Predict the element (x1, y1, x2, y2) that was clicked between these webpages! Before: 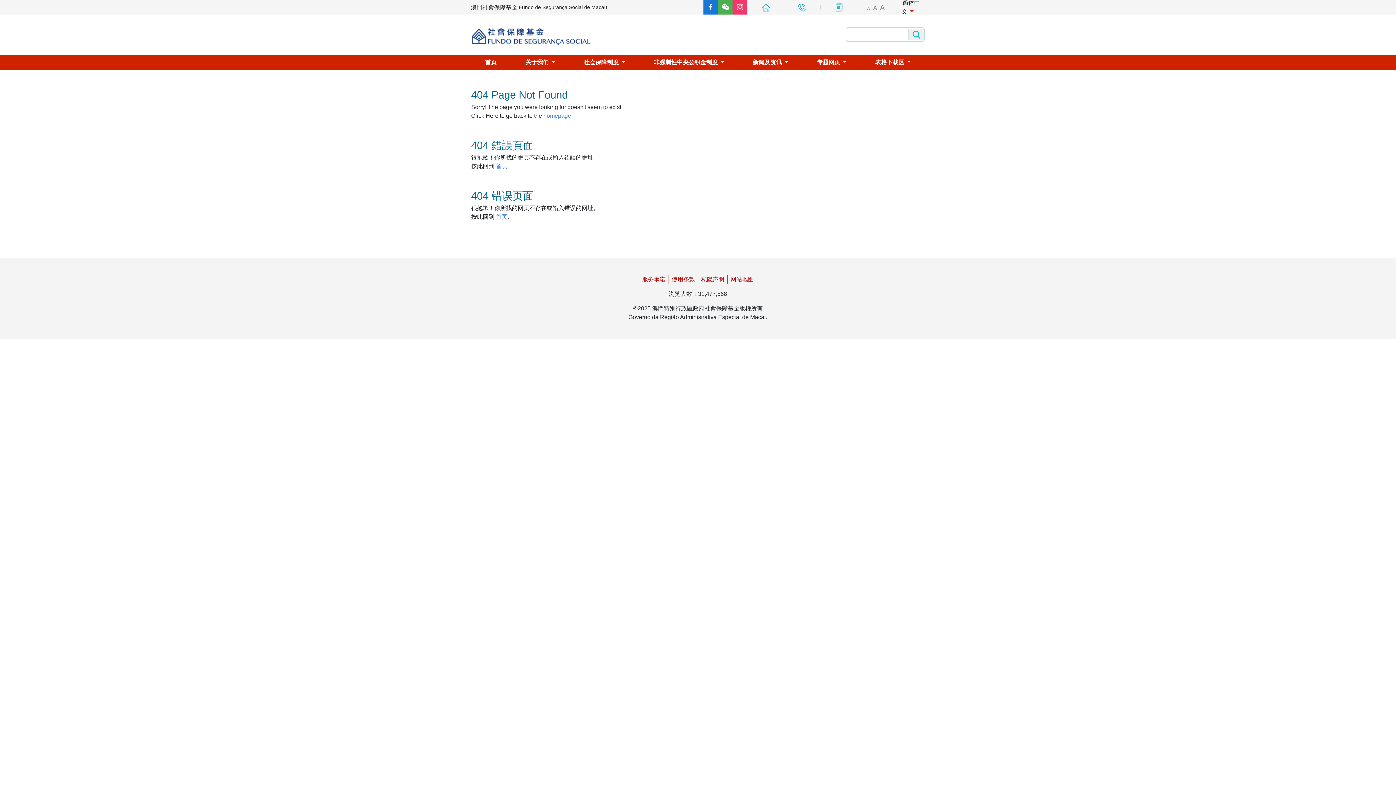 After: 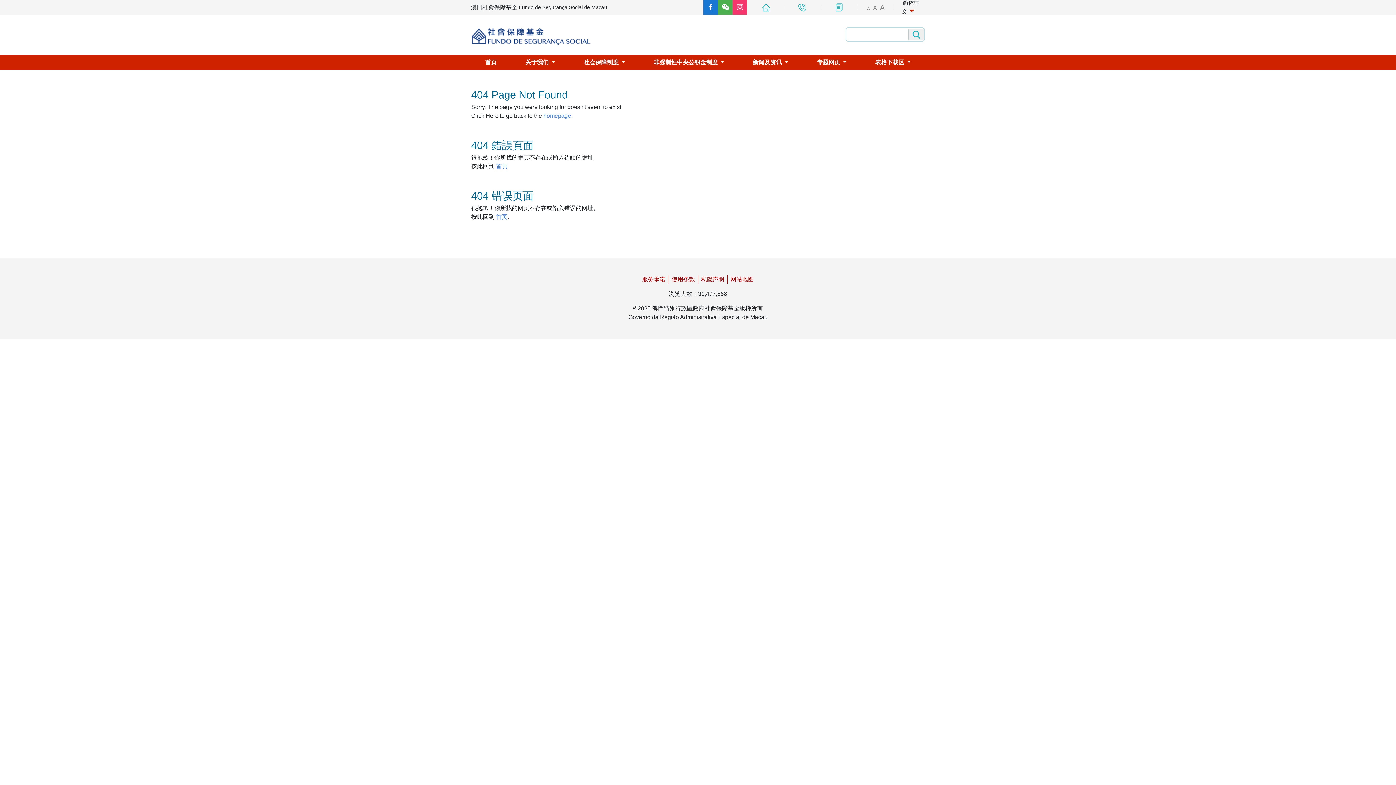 Action: bbox: (732, 0, 747, 14)